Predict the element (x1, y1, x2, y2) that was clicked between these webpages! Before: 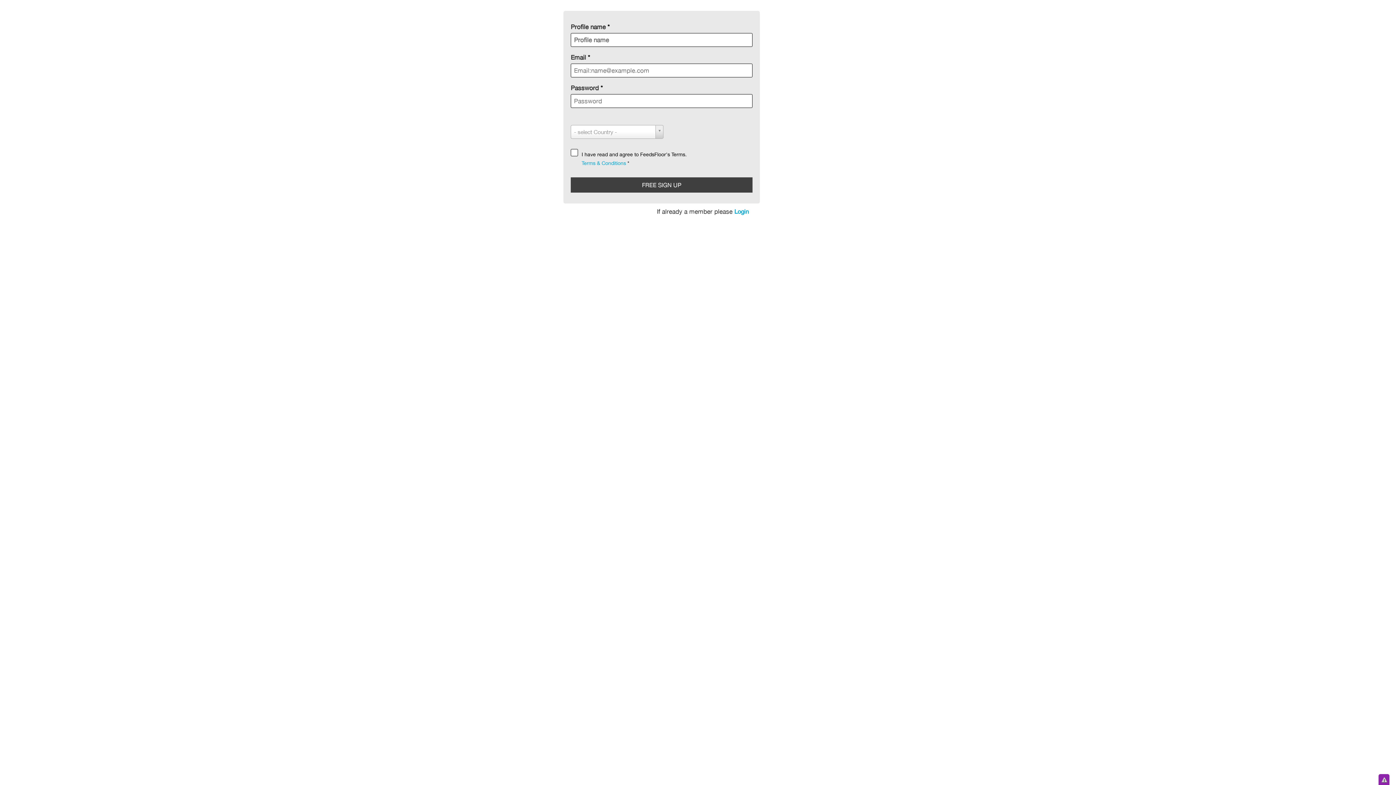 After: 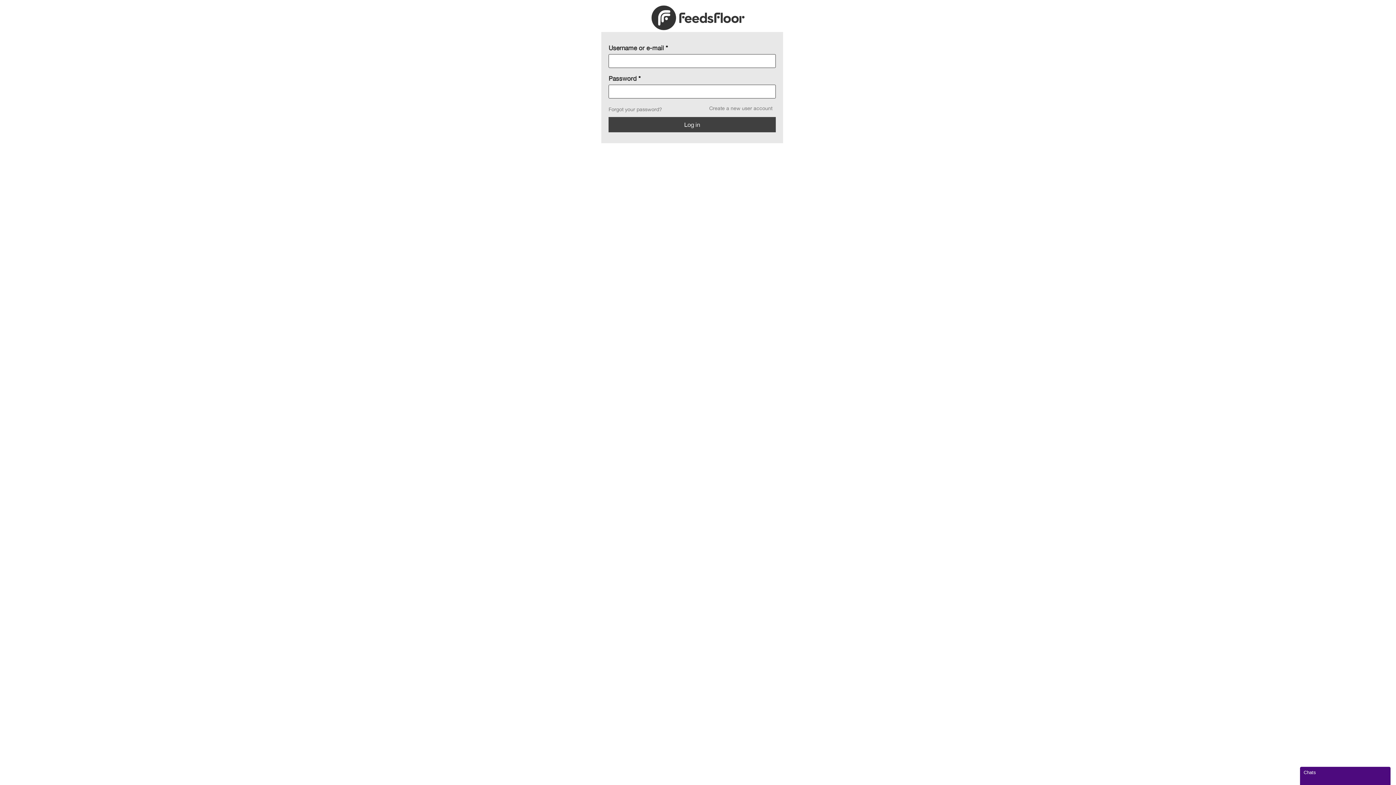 Action: bbox: (734, 208, 749, 214) label: Login